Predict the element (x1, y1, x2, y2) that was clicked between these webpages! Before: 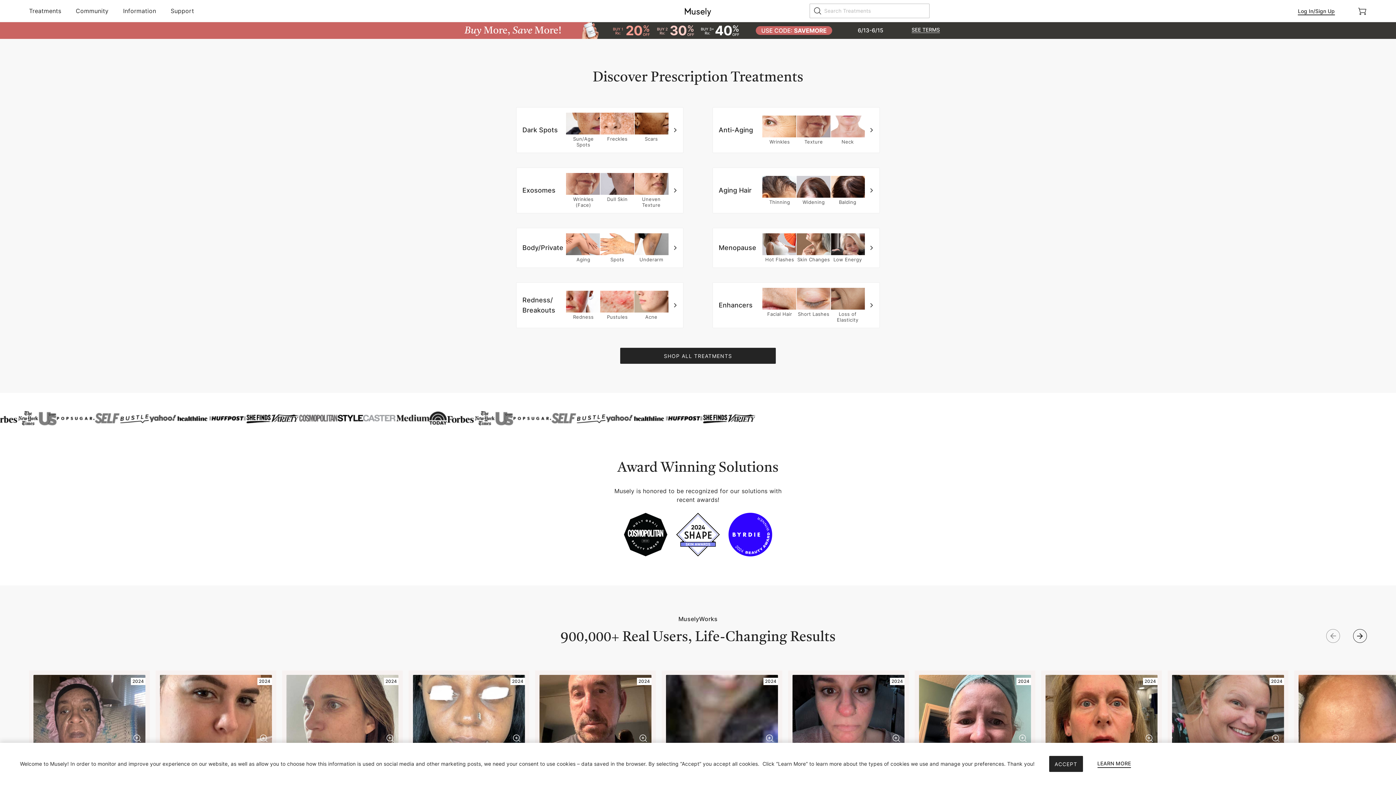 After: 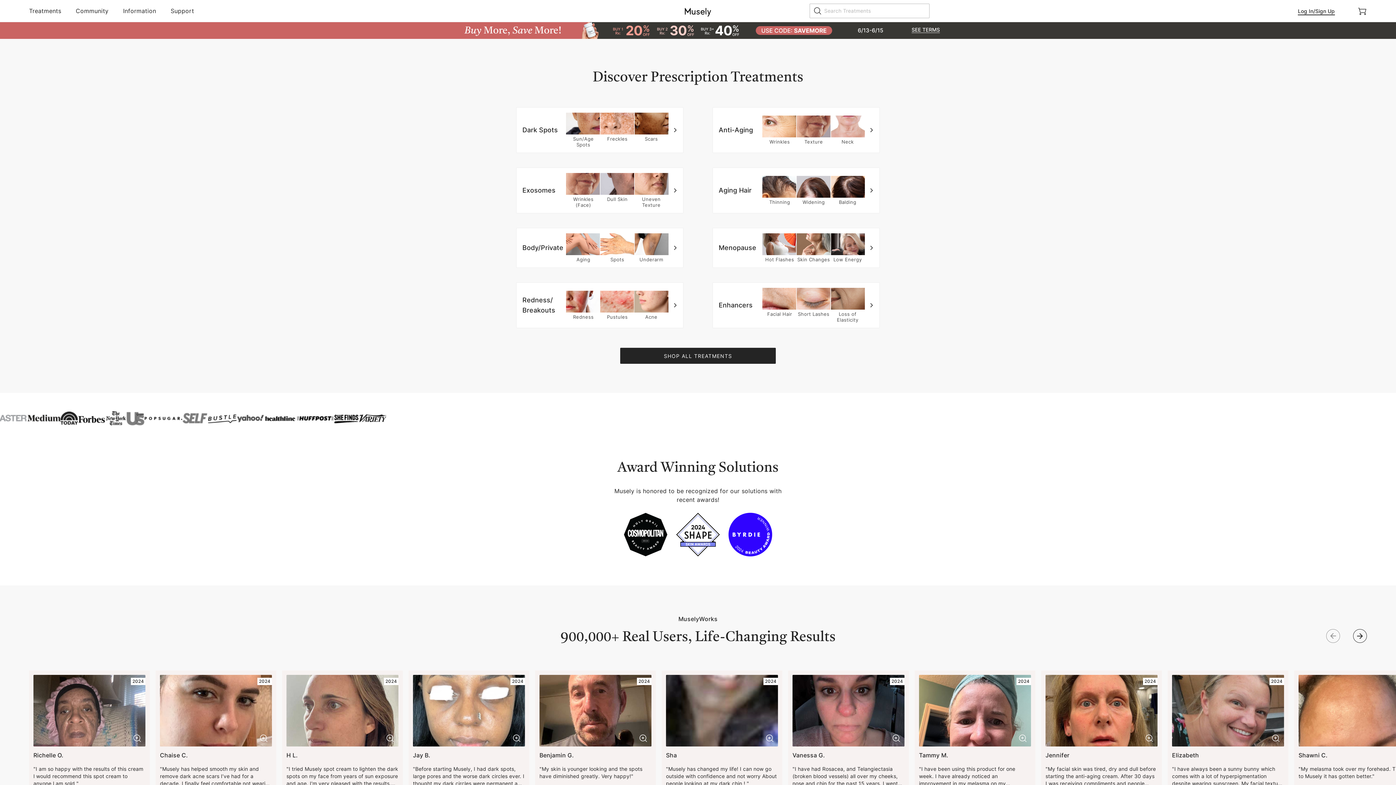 Action: label: ACCEPT bbox: (1049, 756, 1083, 772)